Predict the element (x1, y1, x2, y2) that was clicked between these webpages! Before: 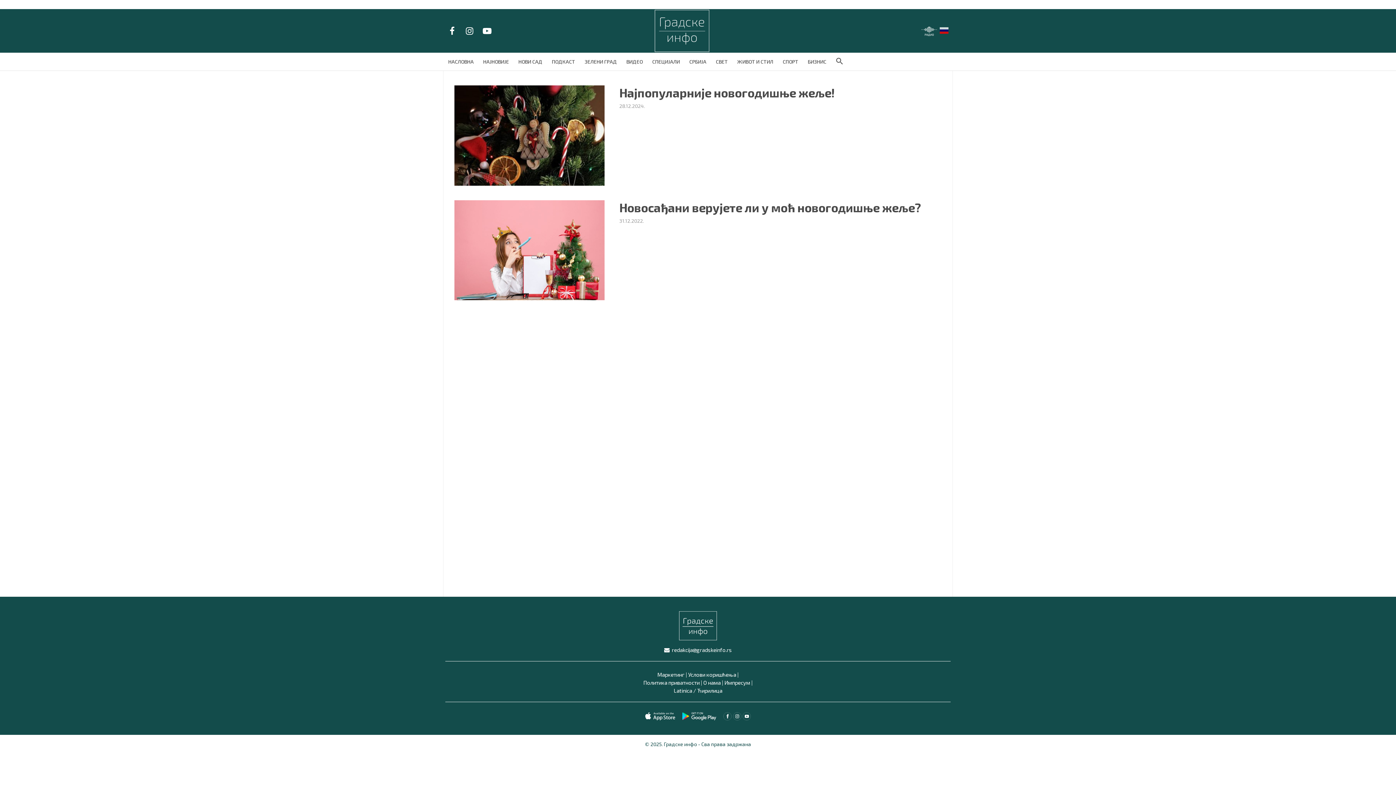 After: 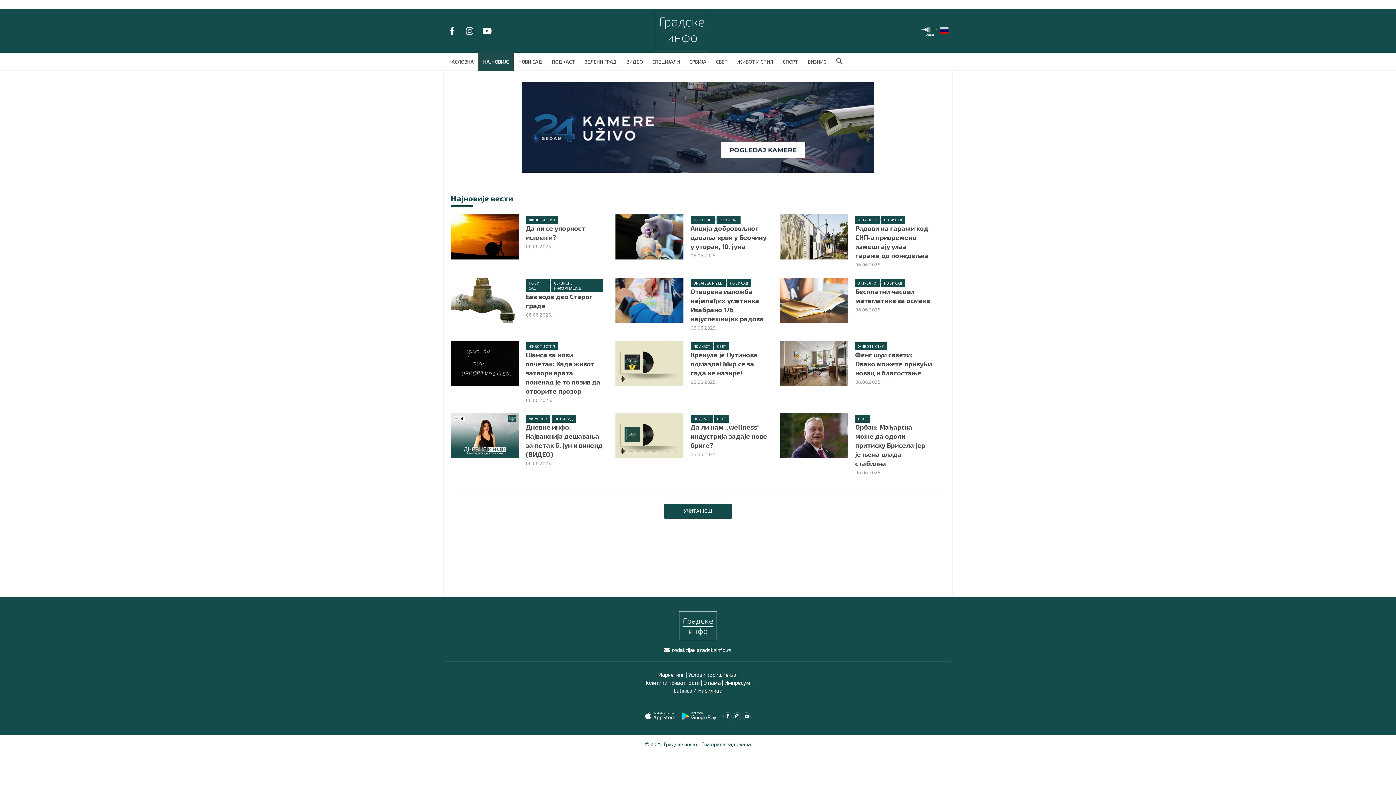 Action: bbox: (478, 52, 513, 70) label: НАЈНОВИЈЕ